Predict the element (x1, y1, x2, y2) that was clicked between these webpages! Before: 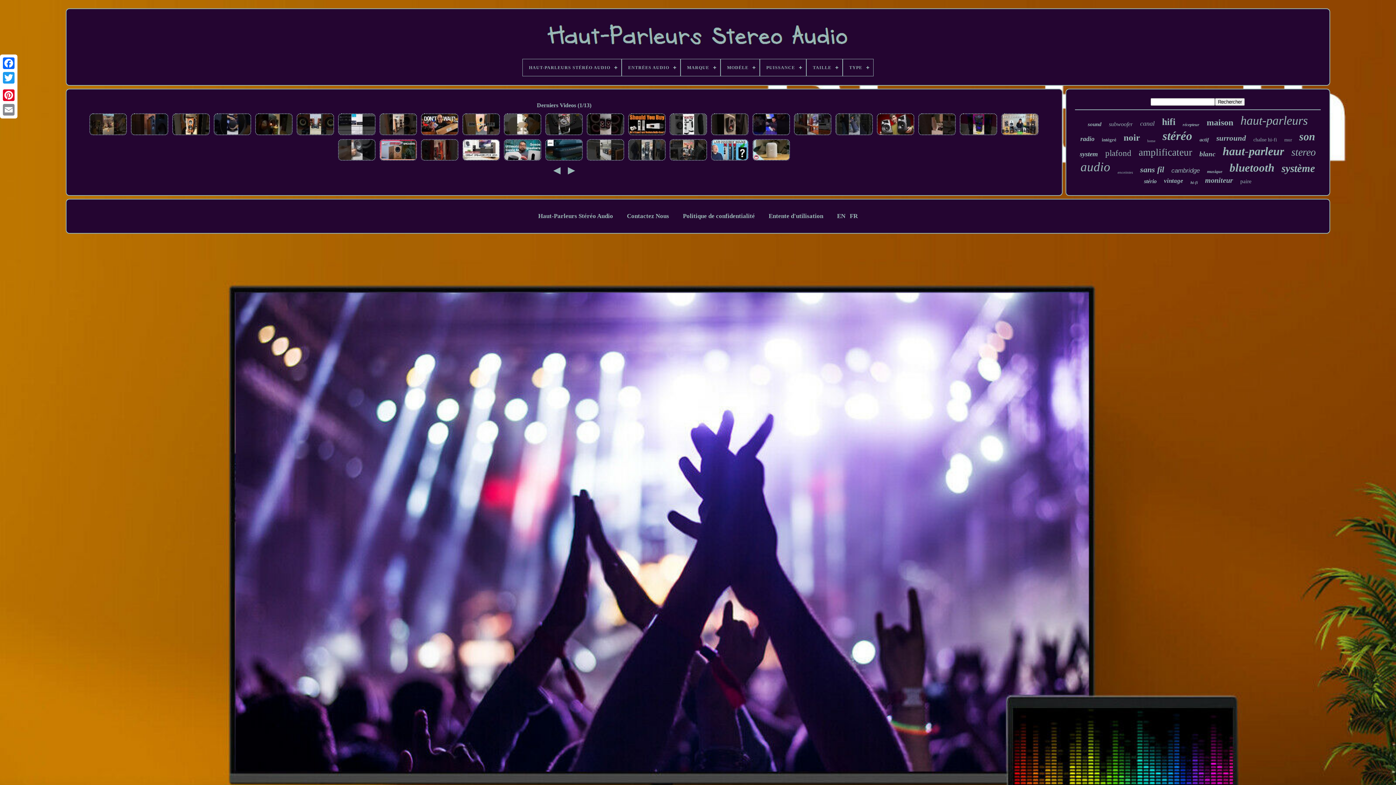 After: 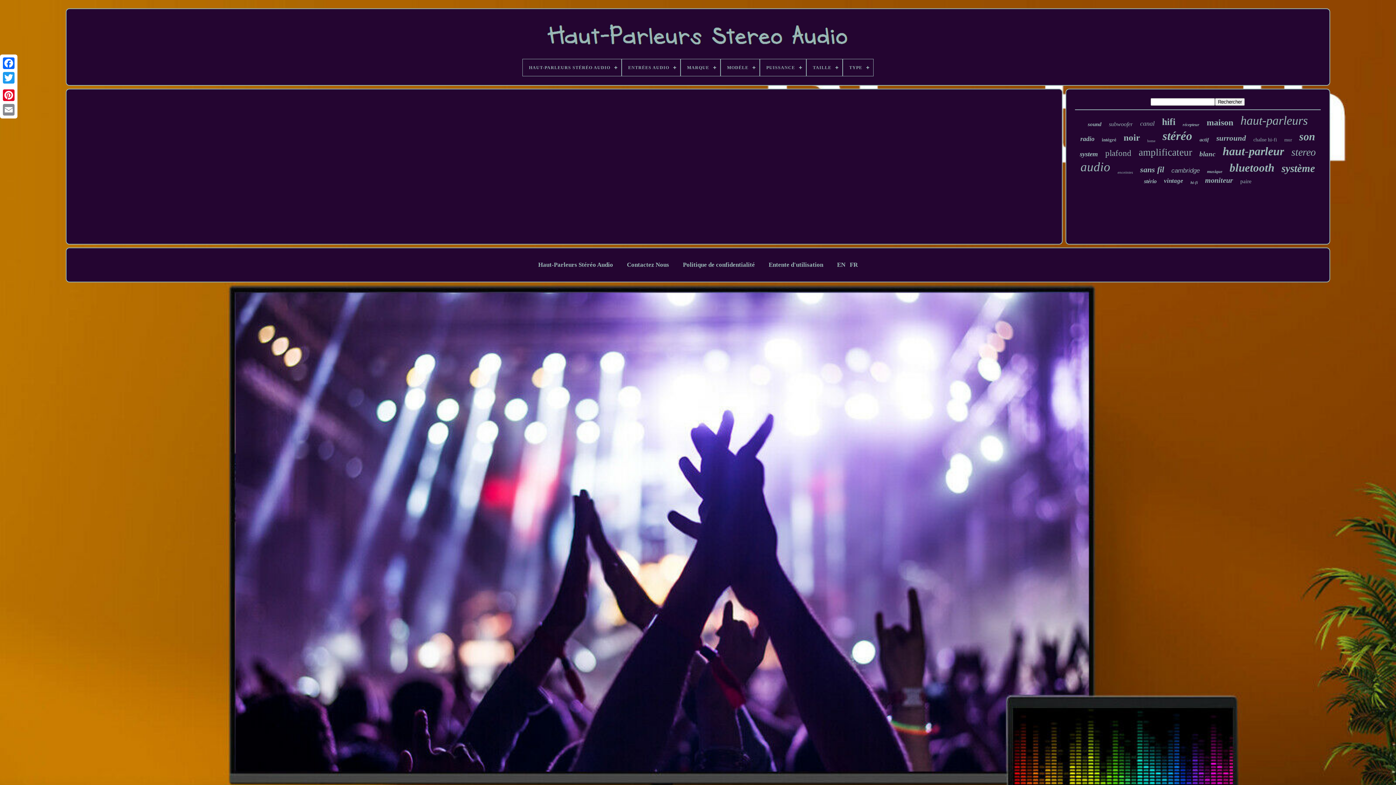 Action: bbox: (337, 138, 377, 163)